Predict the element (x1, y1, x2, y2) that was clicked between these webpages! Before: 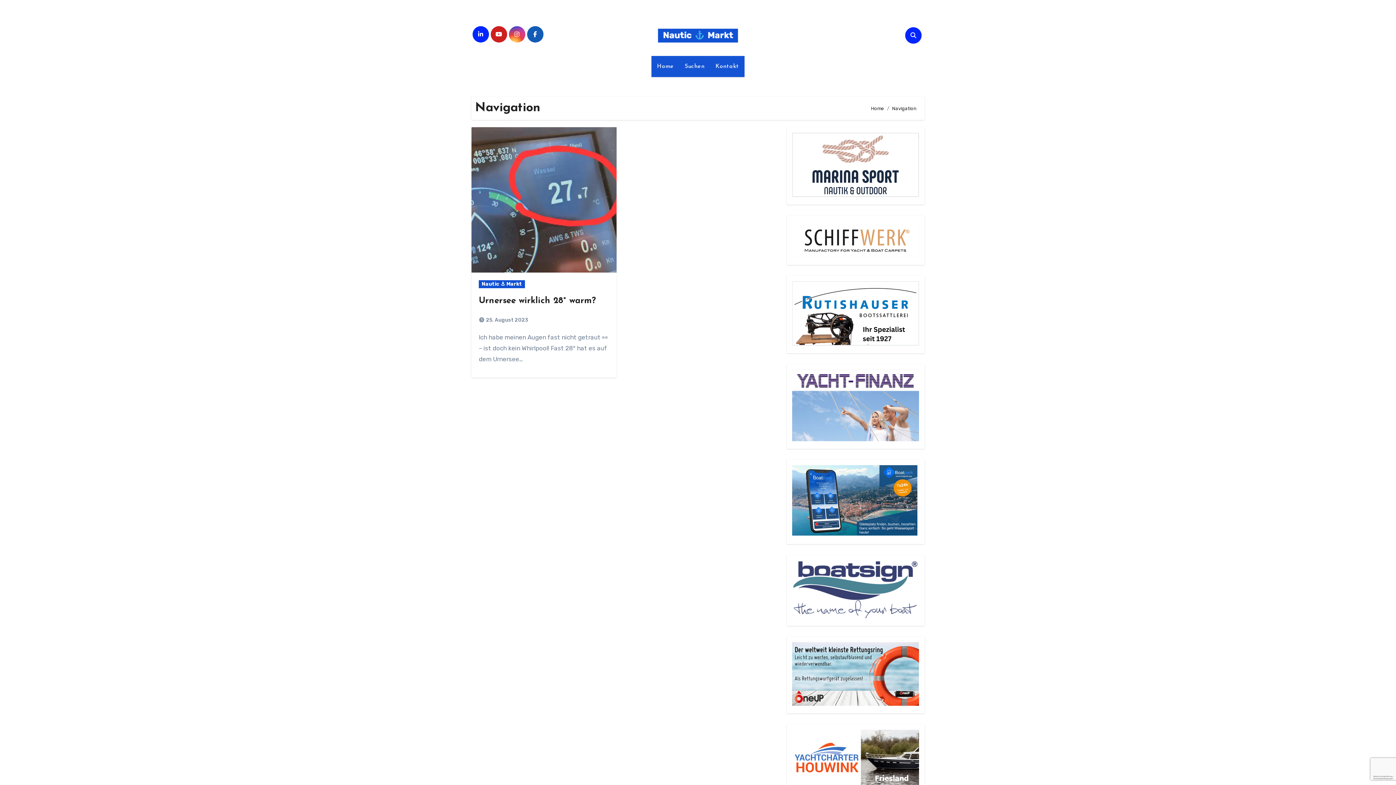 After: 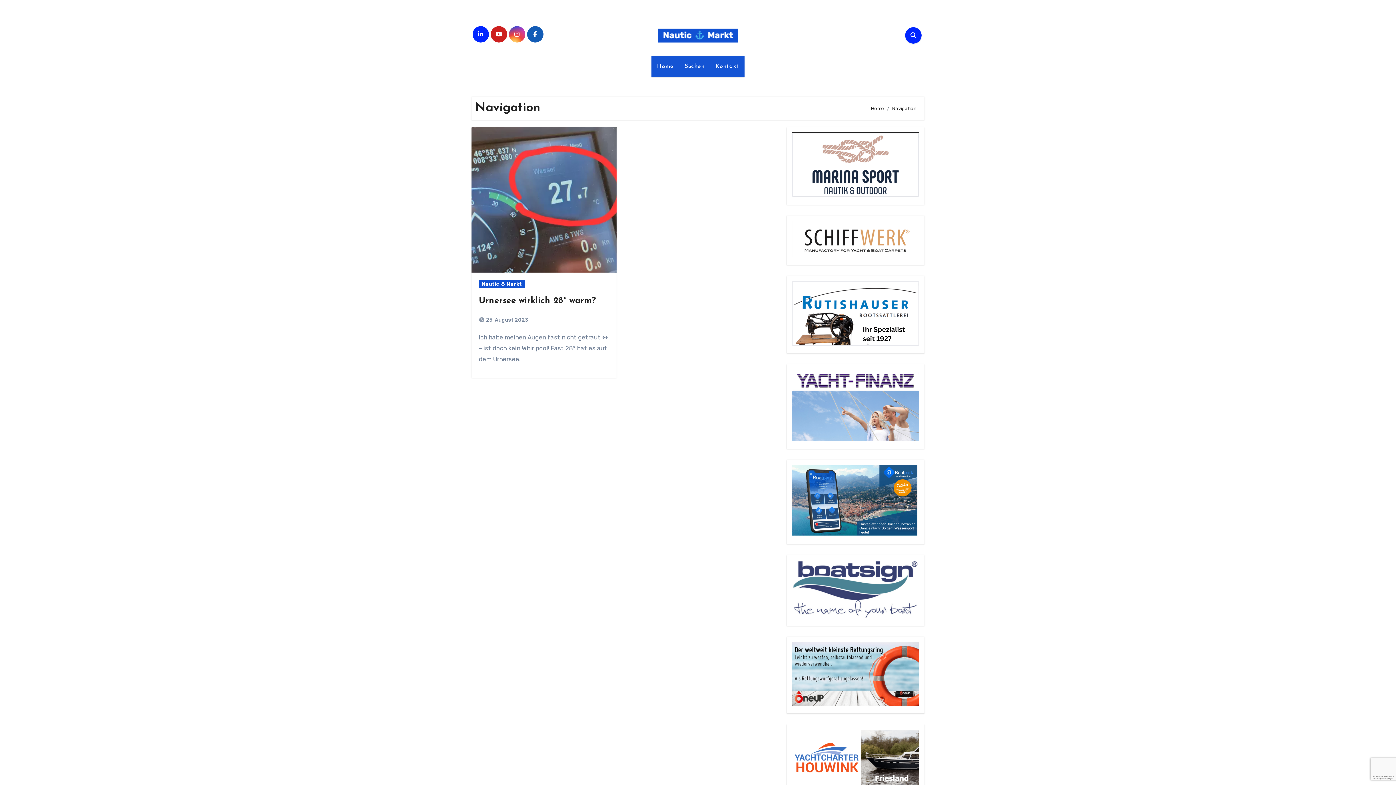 Action: bbox: (792, 132, 919, 197)